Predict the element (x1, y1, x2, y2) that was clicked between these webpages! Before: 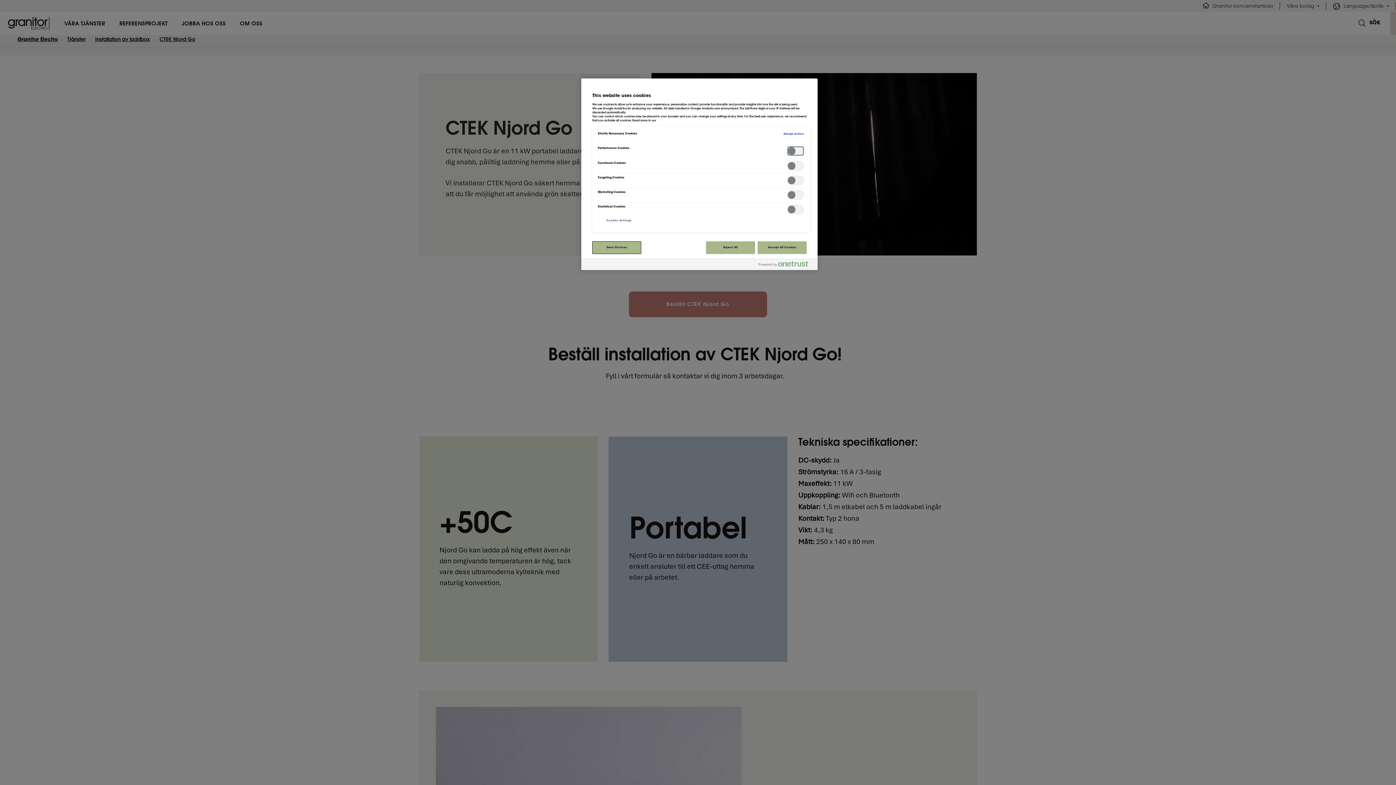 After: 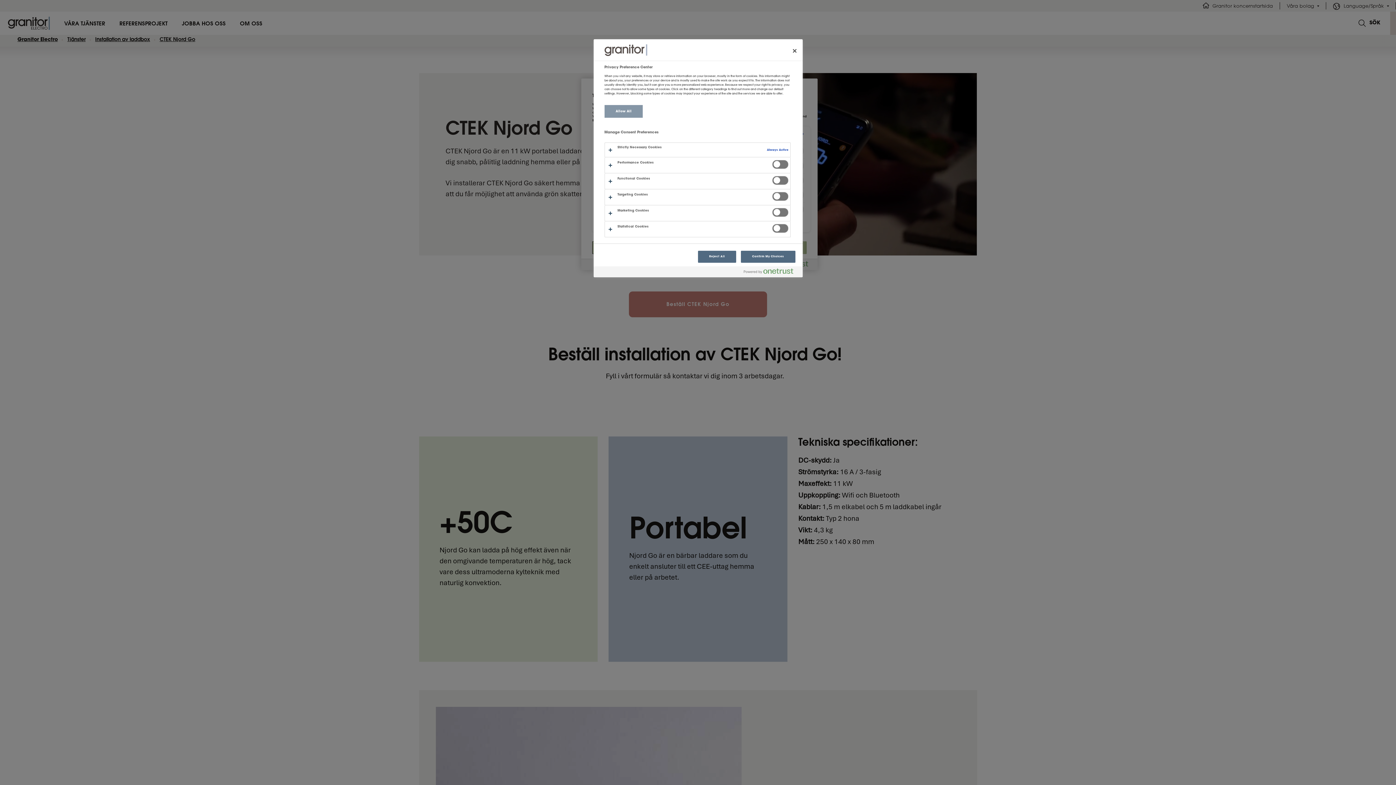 Action: label: Cookies Settings bbox: (594, 214, 643, 226)